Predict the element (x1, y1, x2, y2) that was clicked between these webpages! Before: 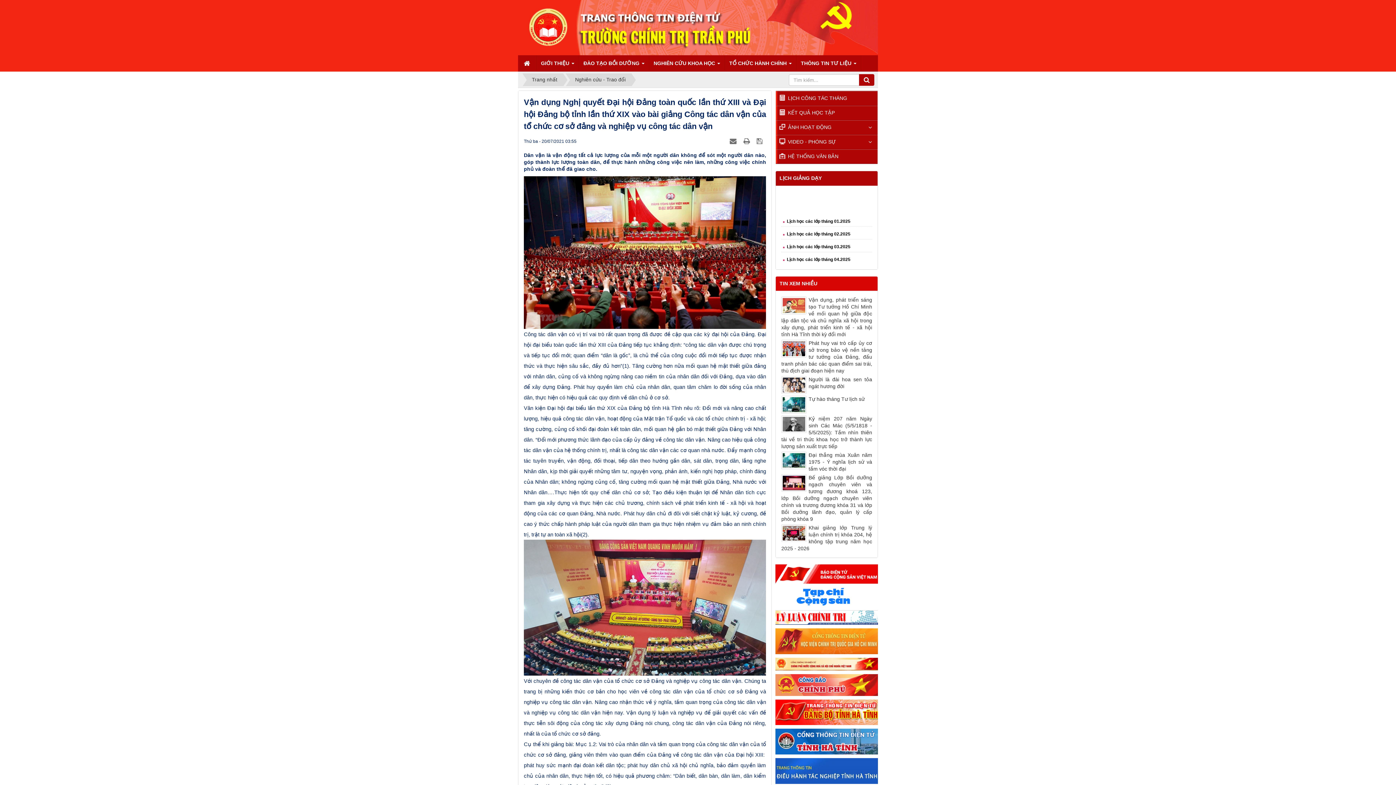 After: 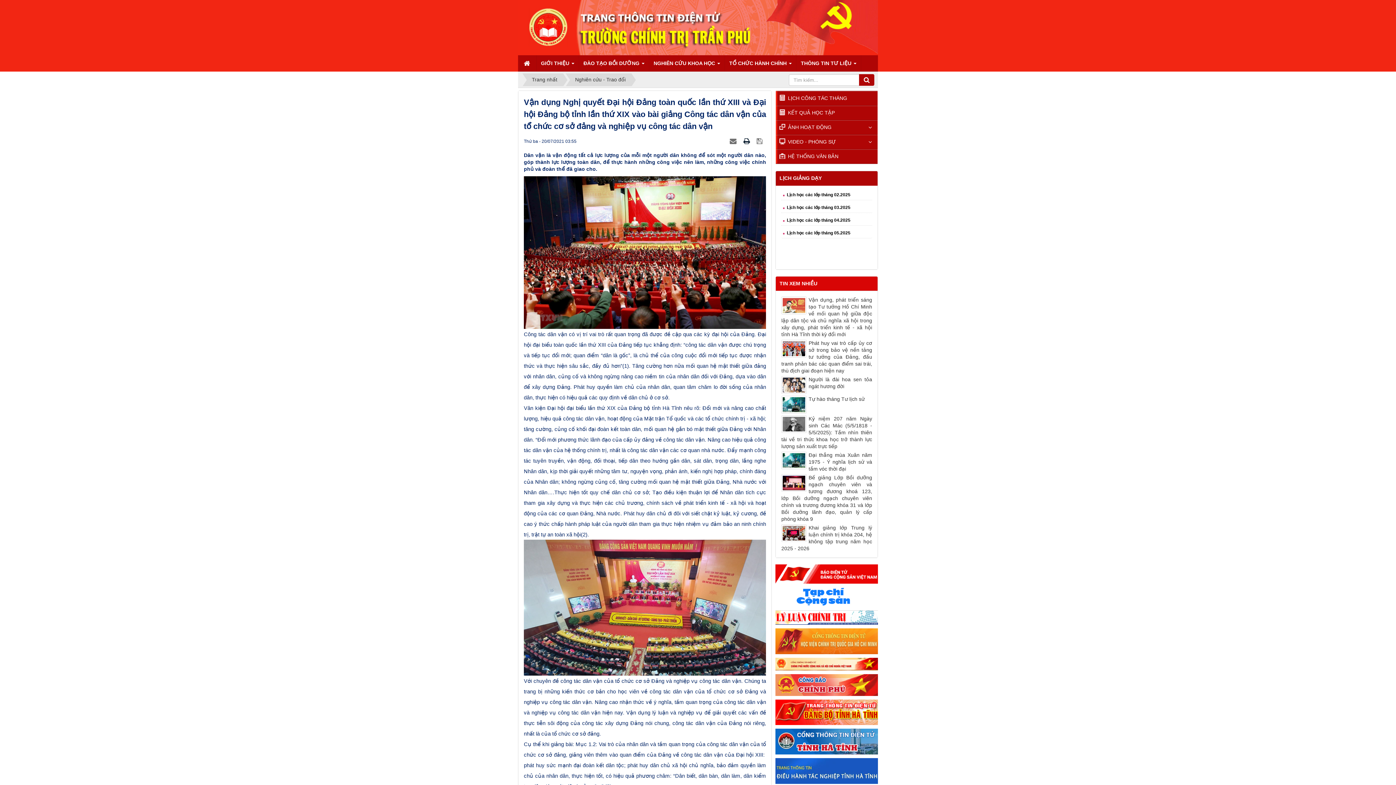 Action: bbox: (743, 138, 751, 144) label:  